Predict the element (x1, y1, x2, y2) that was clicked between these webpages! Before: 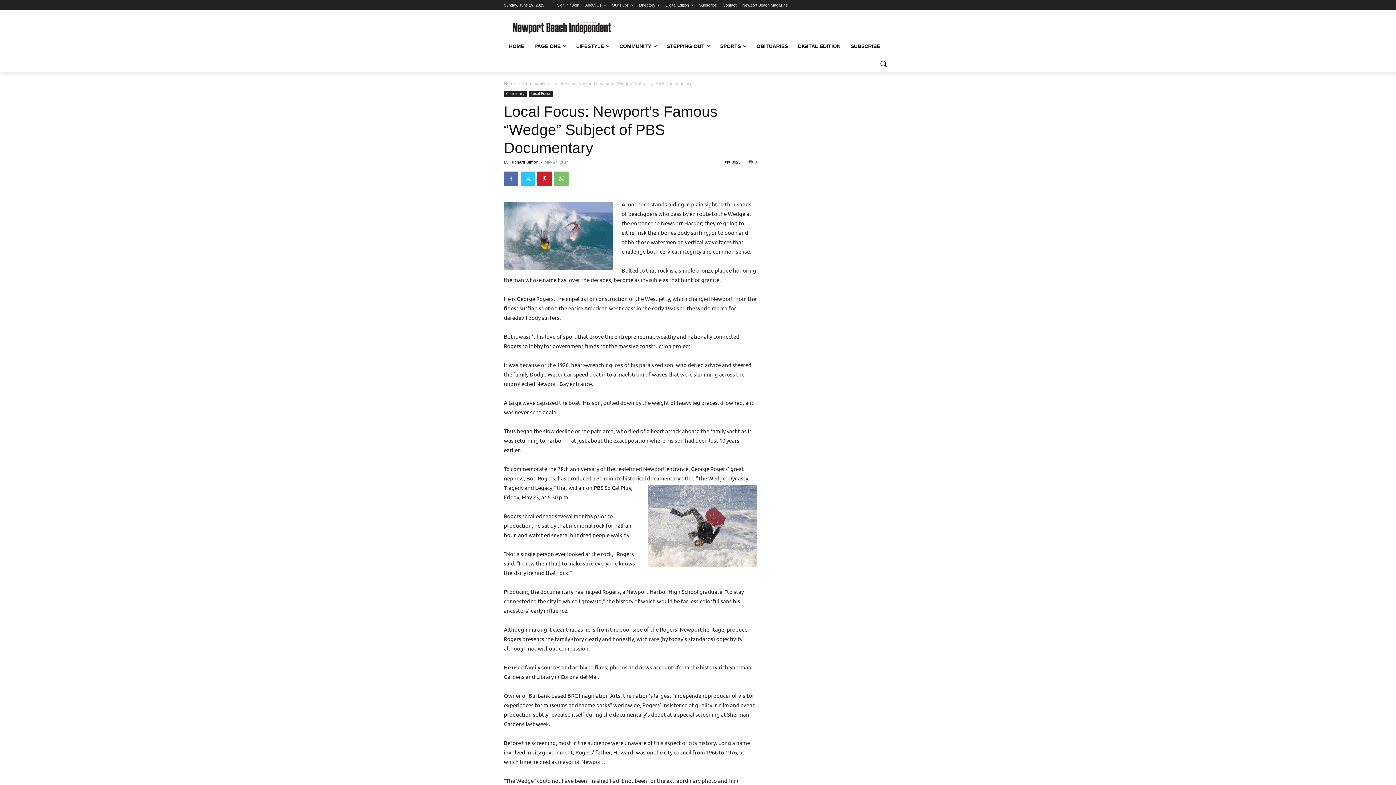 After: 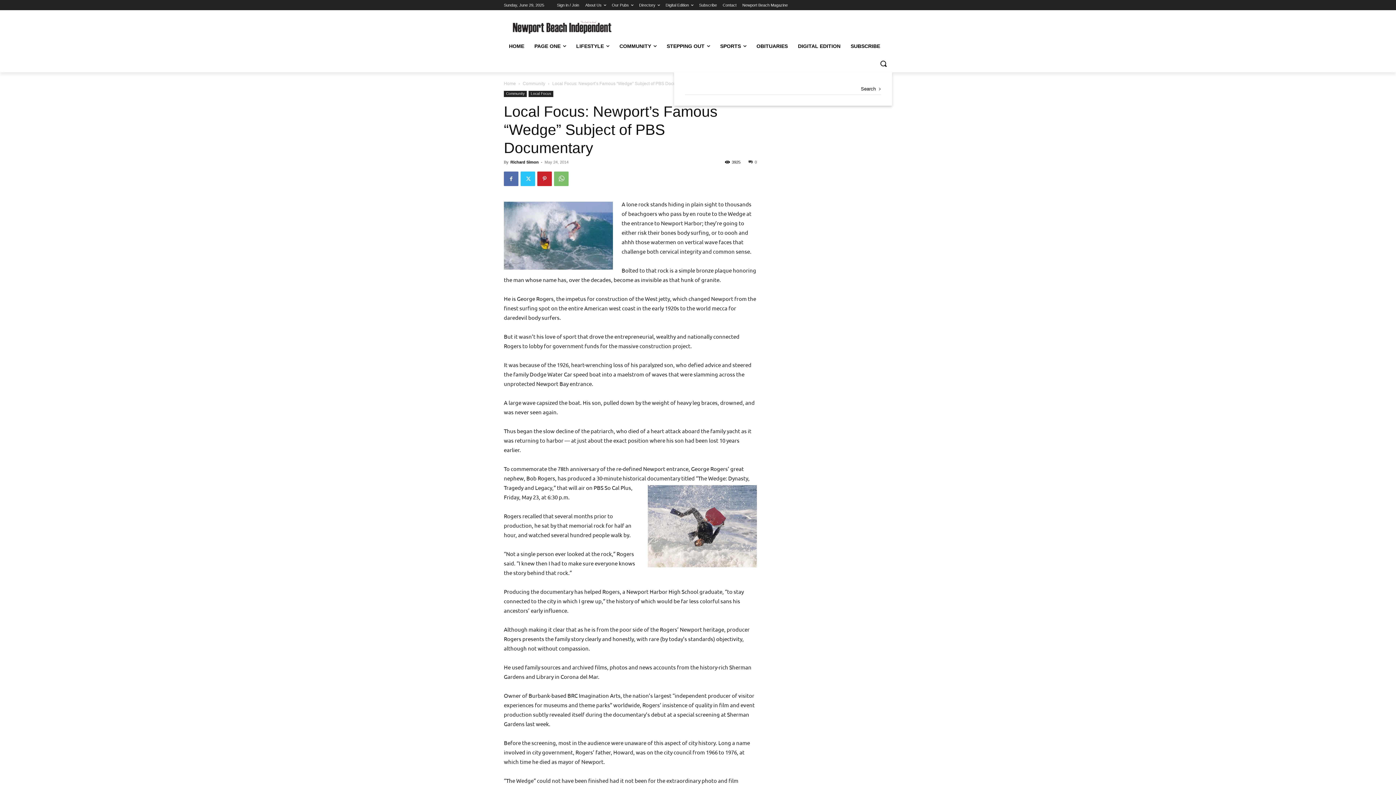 Action: bbox: (874, 54, 892, 72) label: Search